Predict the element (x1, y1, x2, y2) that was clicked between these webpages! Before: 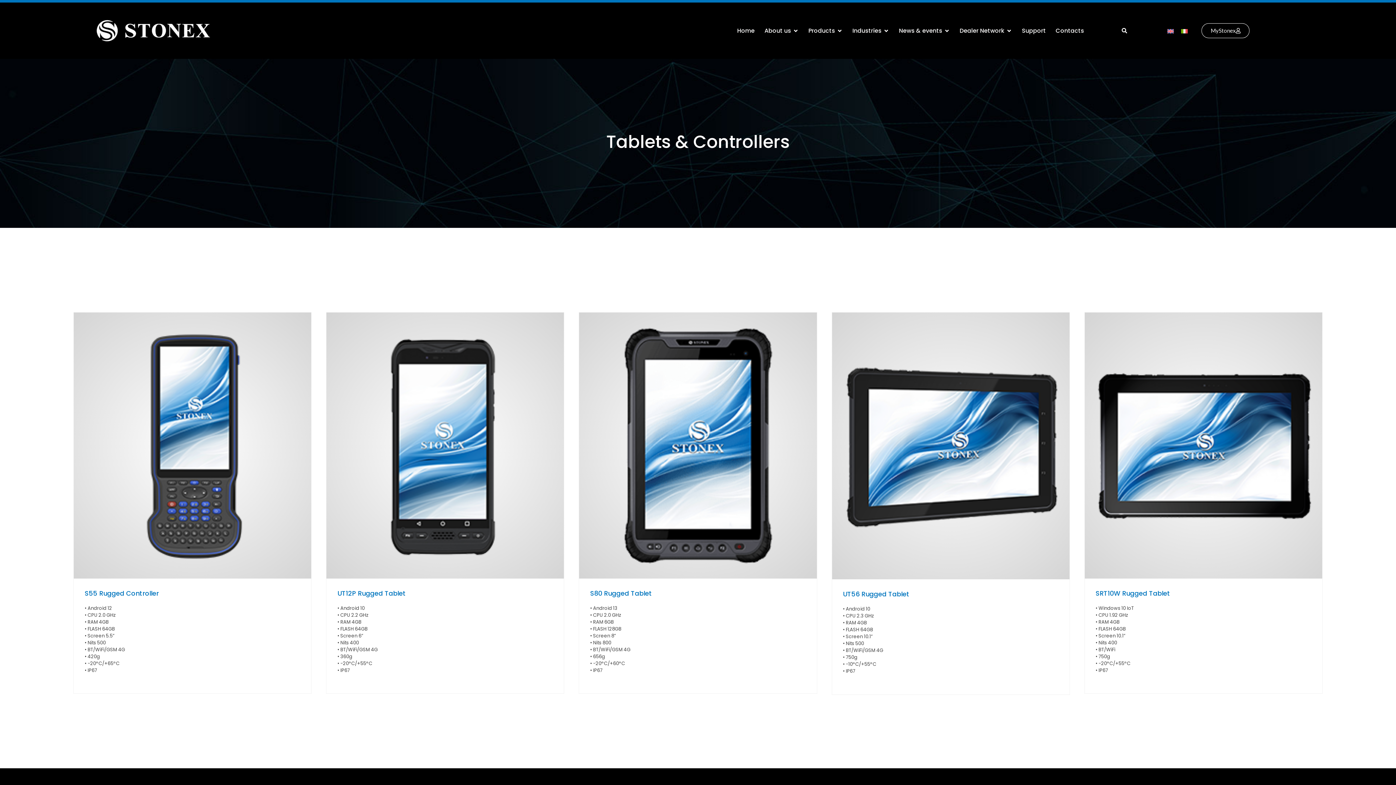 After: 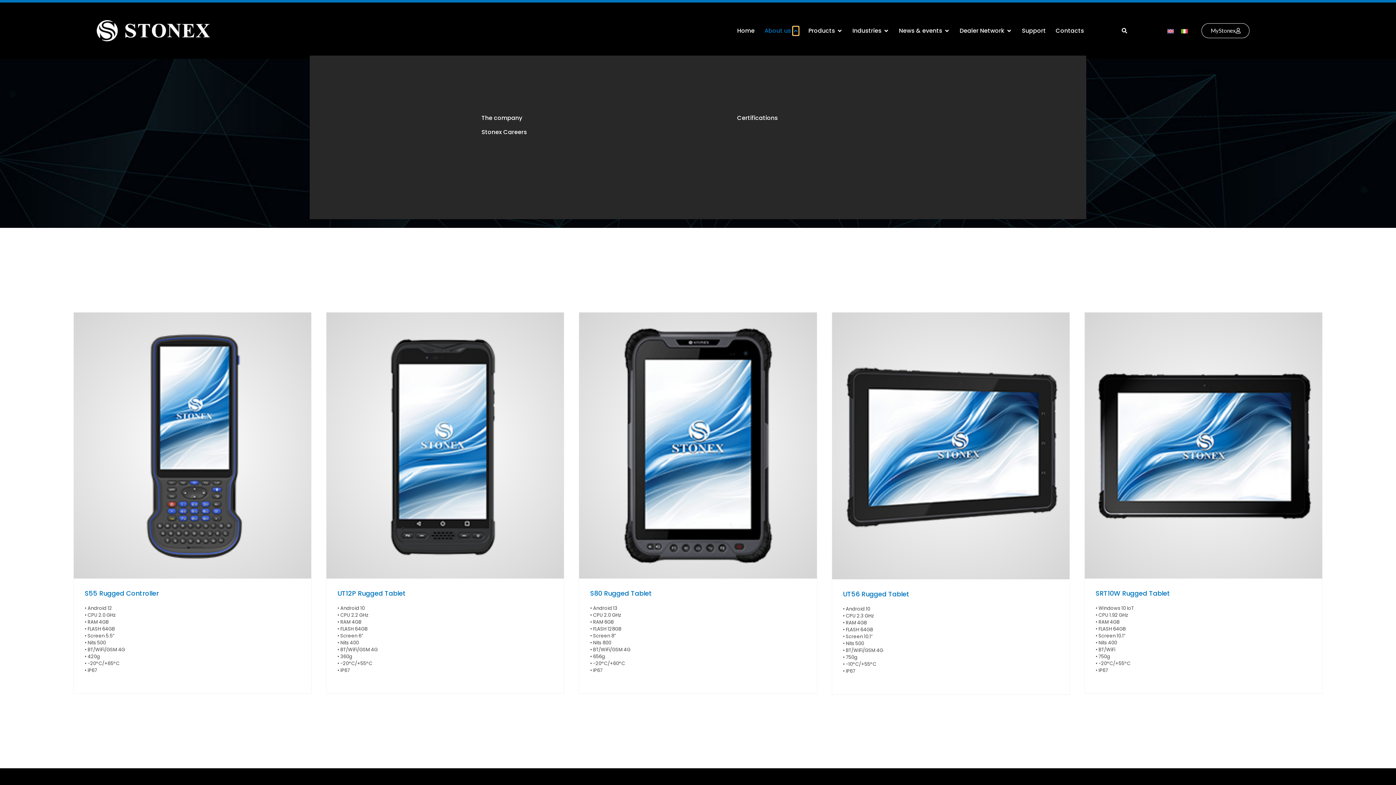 Action: bbox: (793, 26, 798, 35) label: Open About us